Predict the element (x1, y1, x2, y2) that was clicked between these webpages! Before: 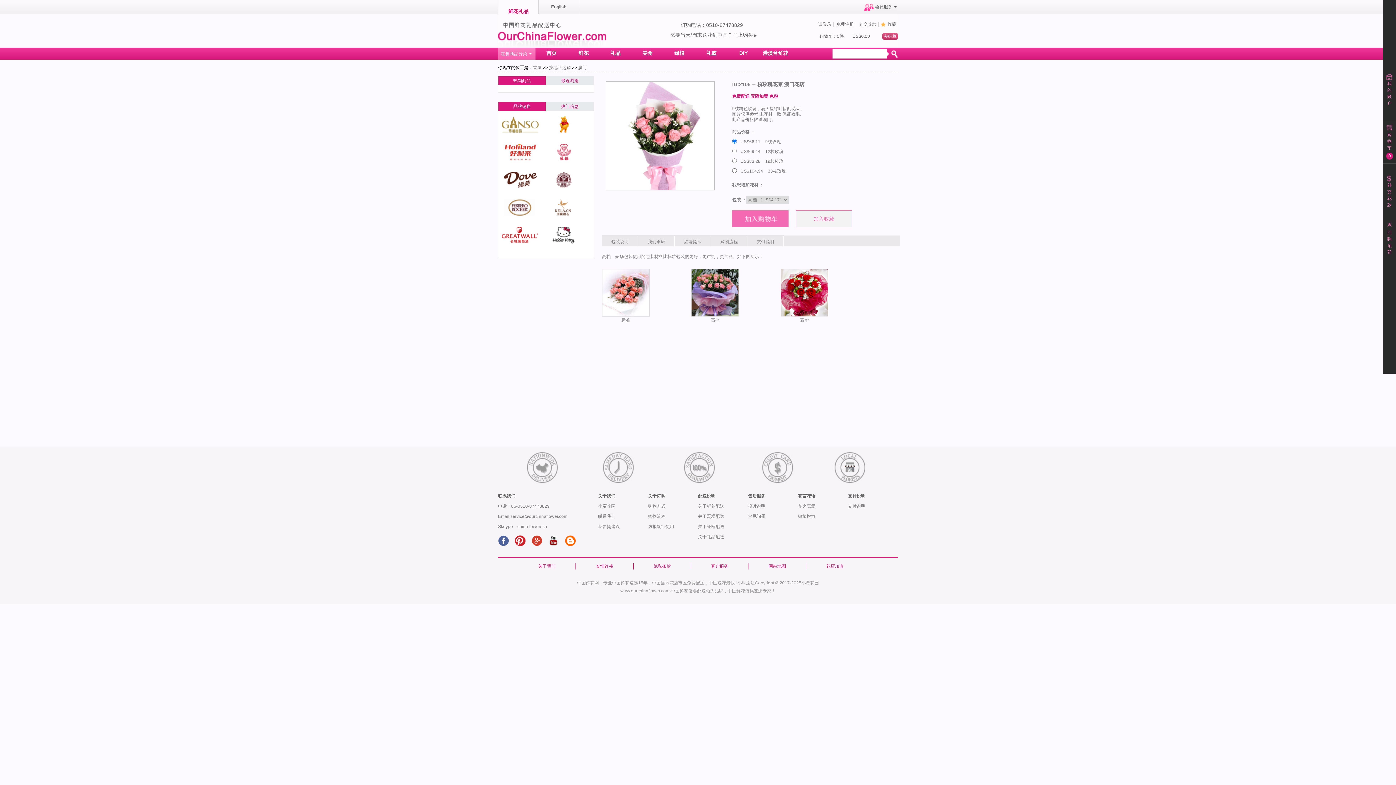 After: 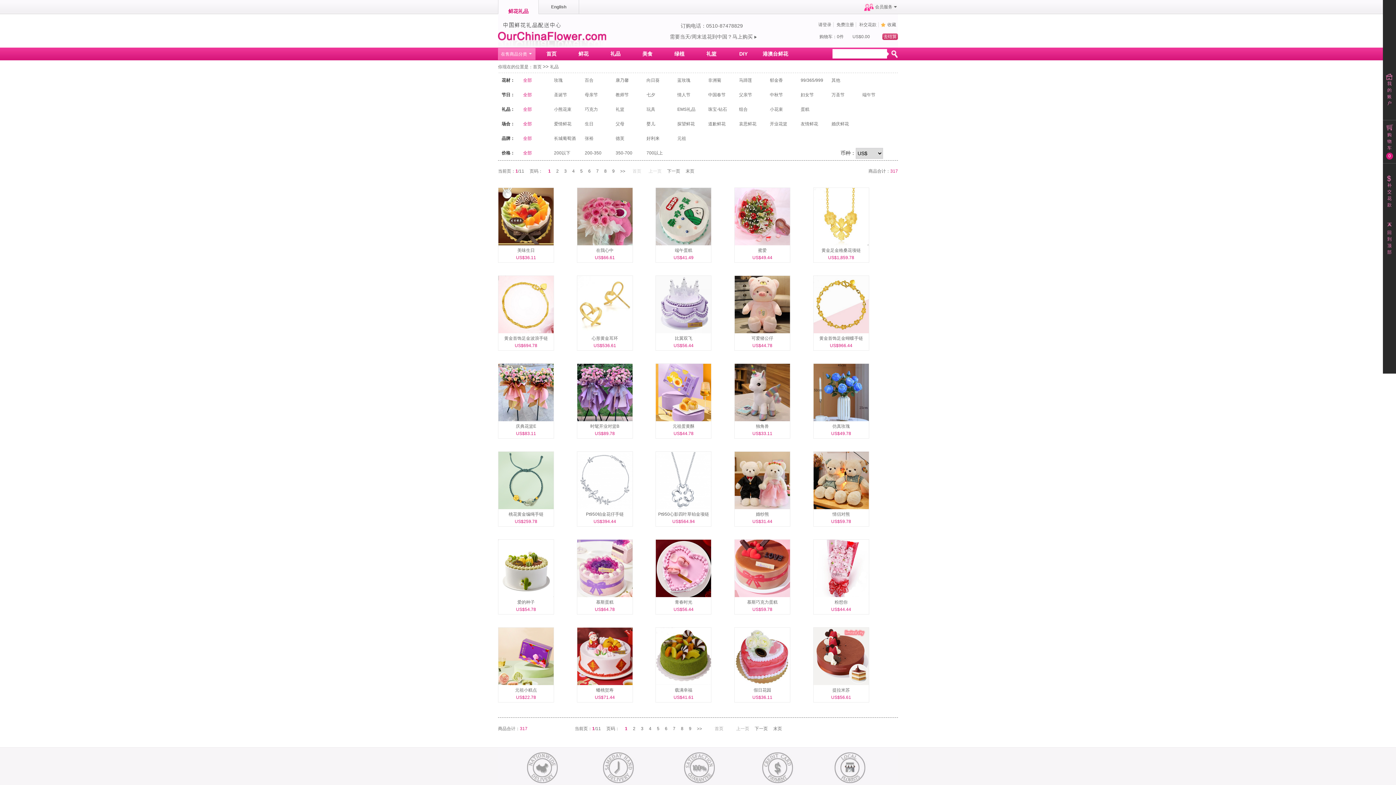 Action: label: 礼品 bbox: (599, 47, 631, 59)